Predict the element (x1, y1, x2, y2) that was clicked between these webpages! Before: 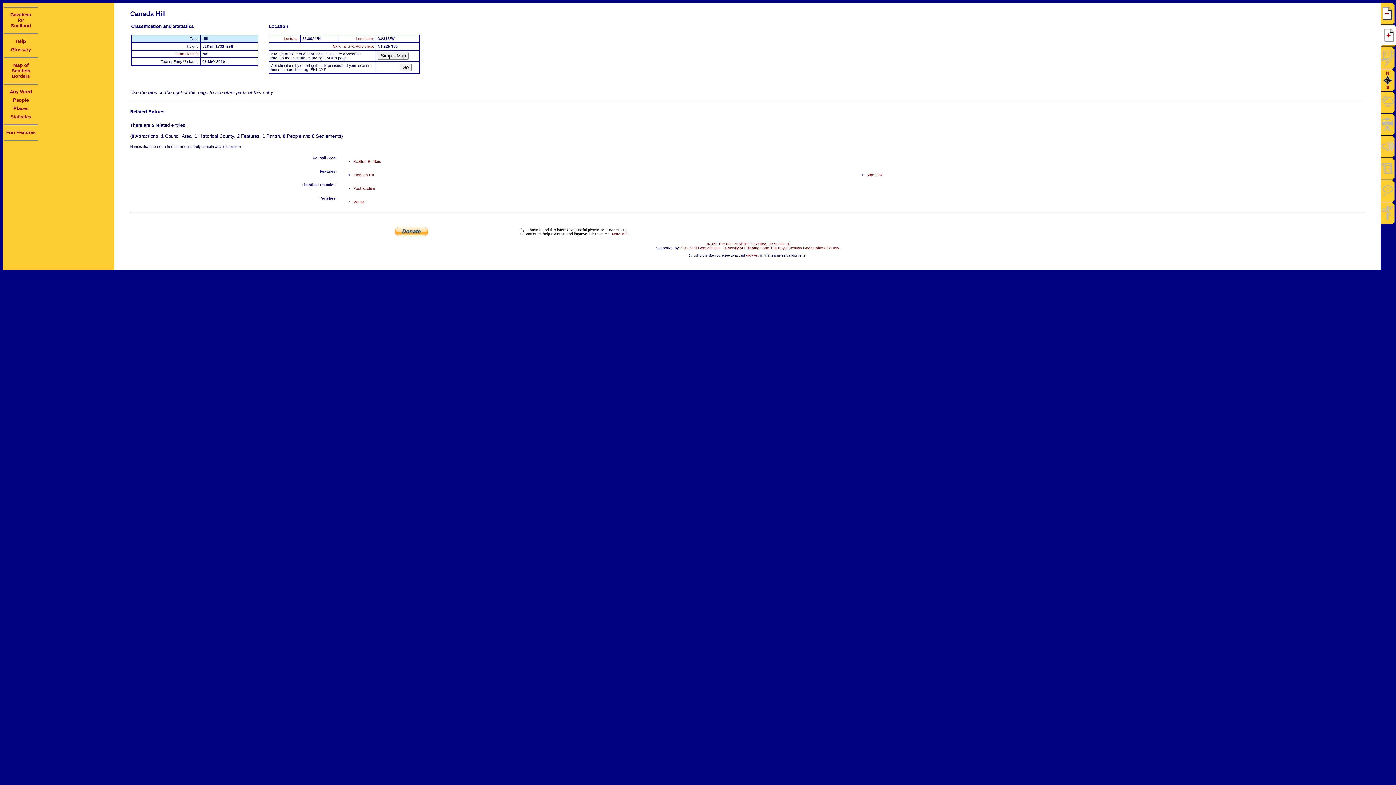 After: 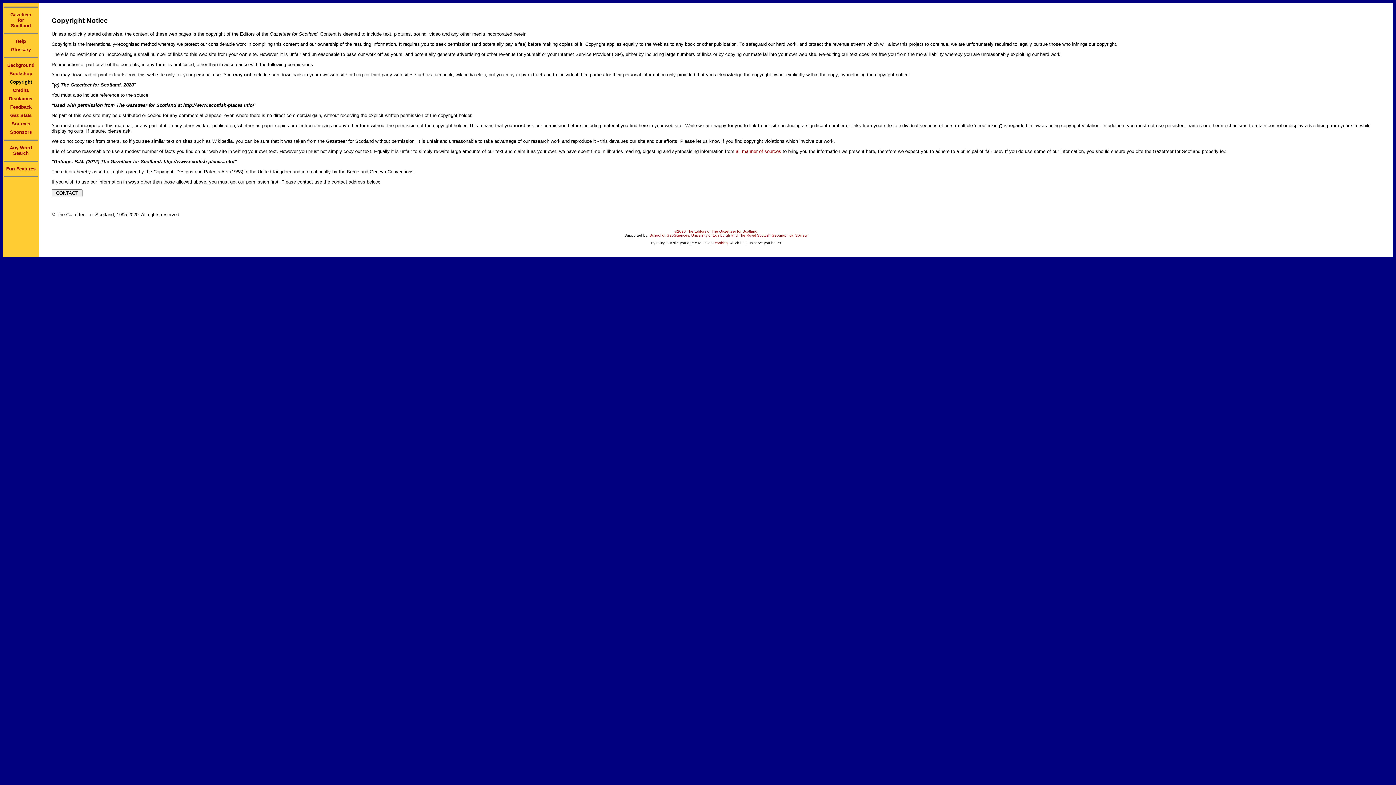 Action: bbox: (706, 242, 789, 246) label: ©2022 The Editors of The Gazetteer for Scotland